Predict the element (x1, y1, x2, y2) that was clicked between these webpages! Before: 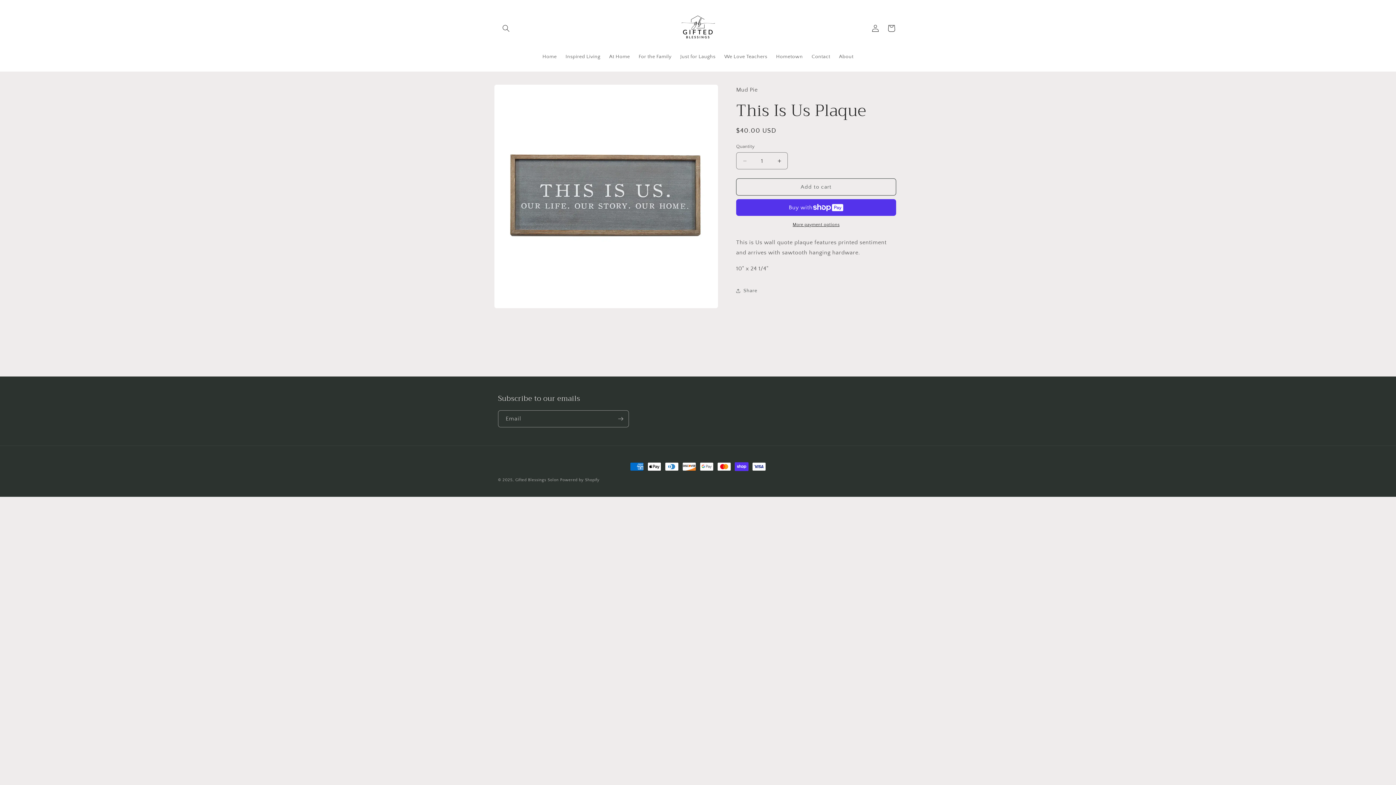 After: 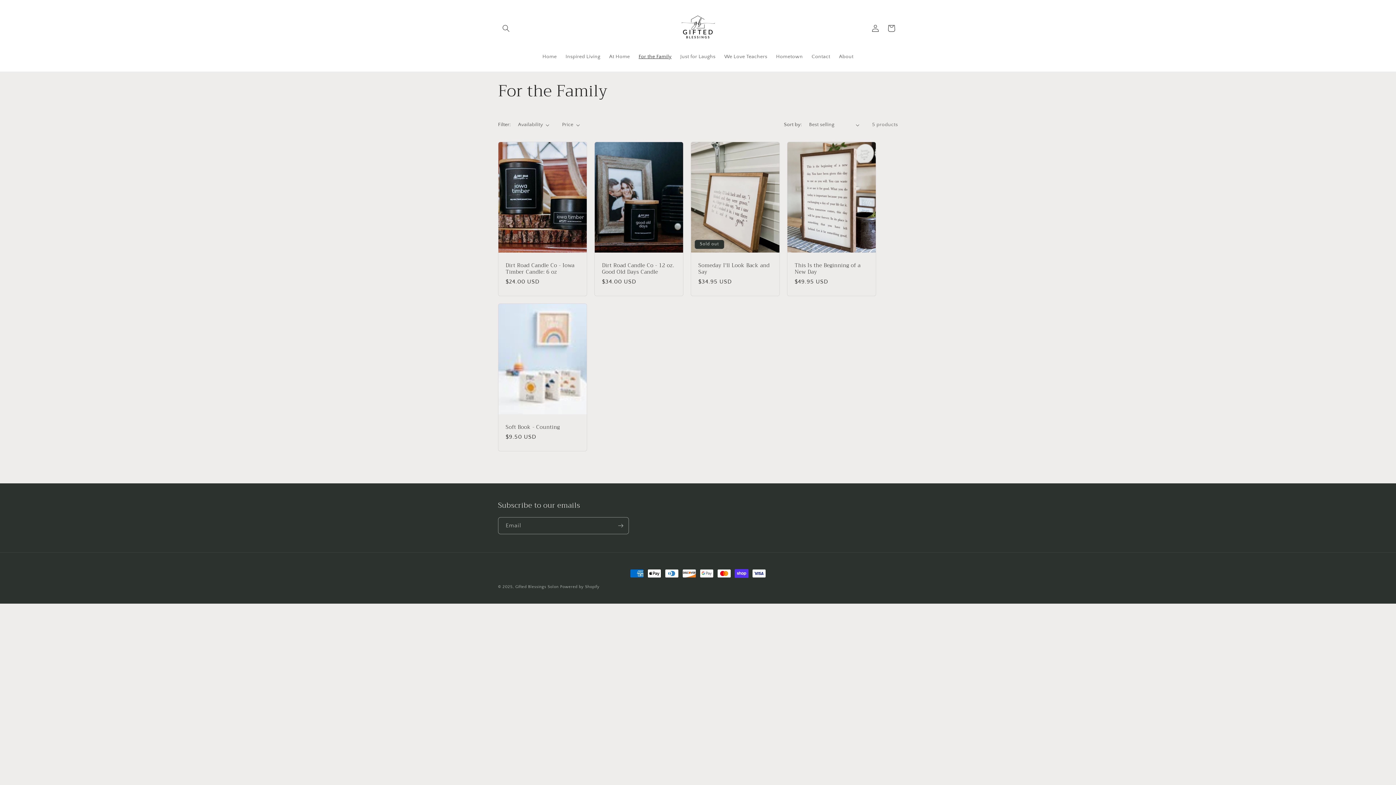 Action: label: For the Family bbox: (634, 49, 676, 64)